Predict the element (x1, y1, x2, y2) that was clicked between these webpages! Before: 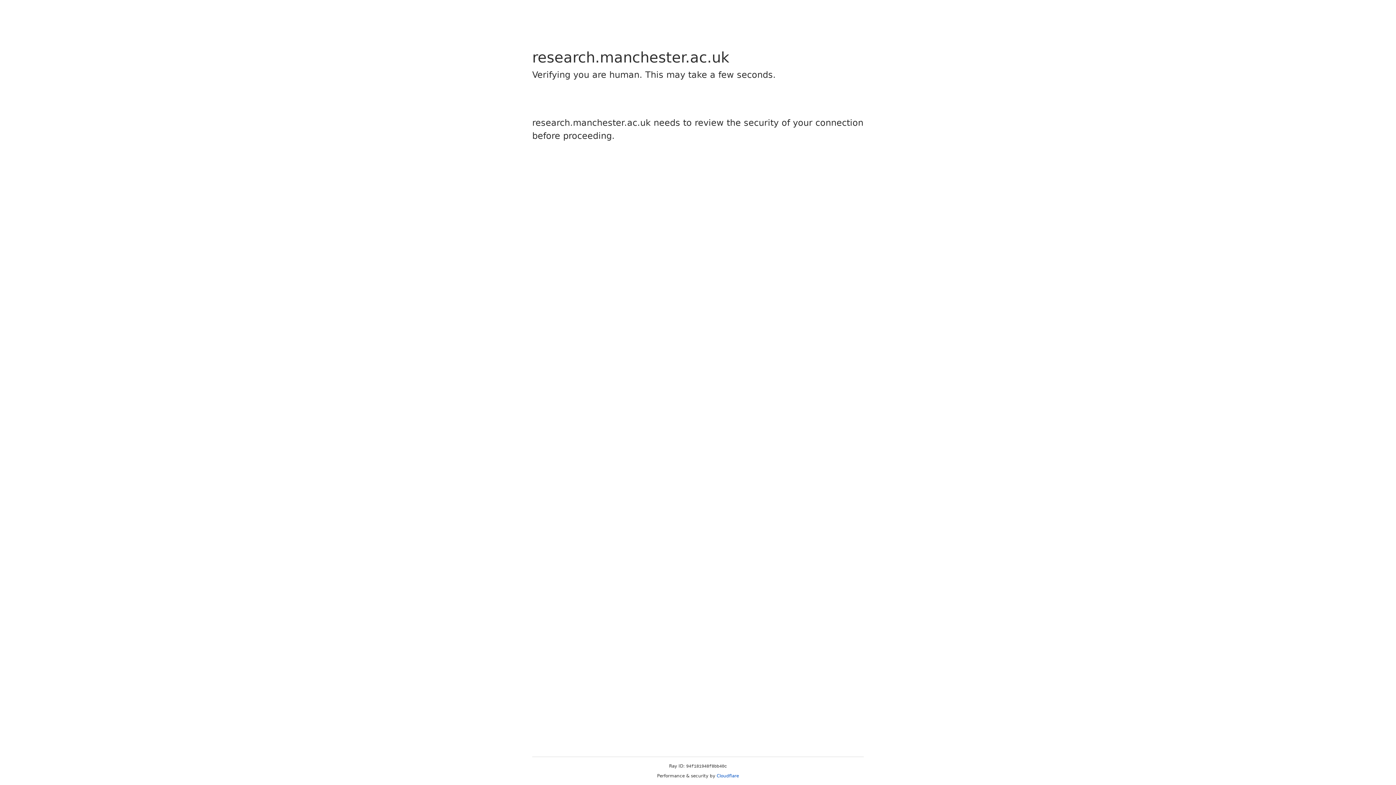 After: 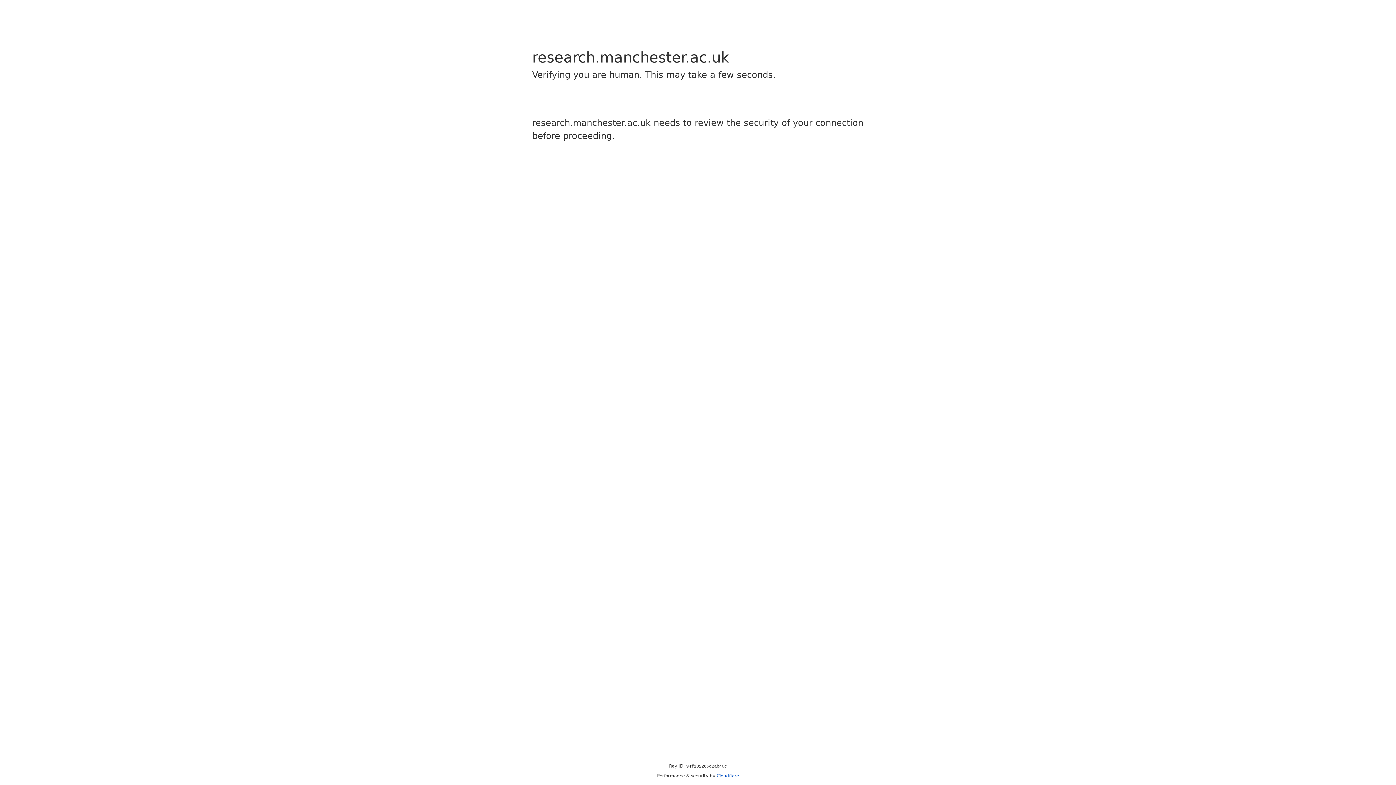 Action: label: Cloudflare bbox: (716, 773, 739, 778)